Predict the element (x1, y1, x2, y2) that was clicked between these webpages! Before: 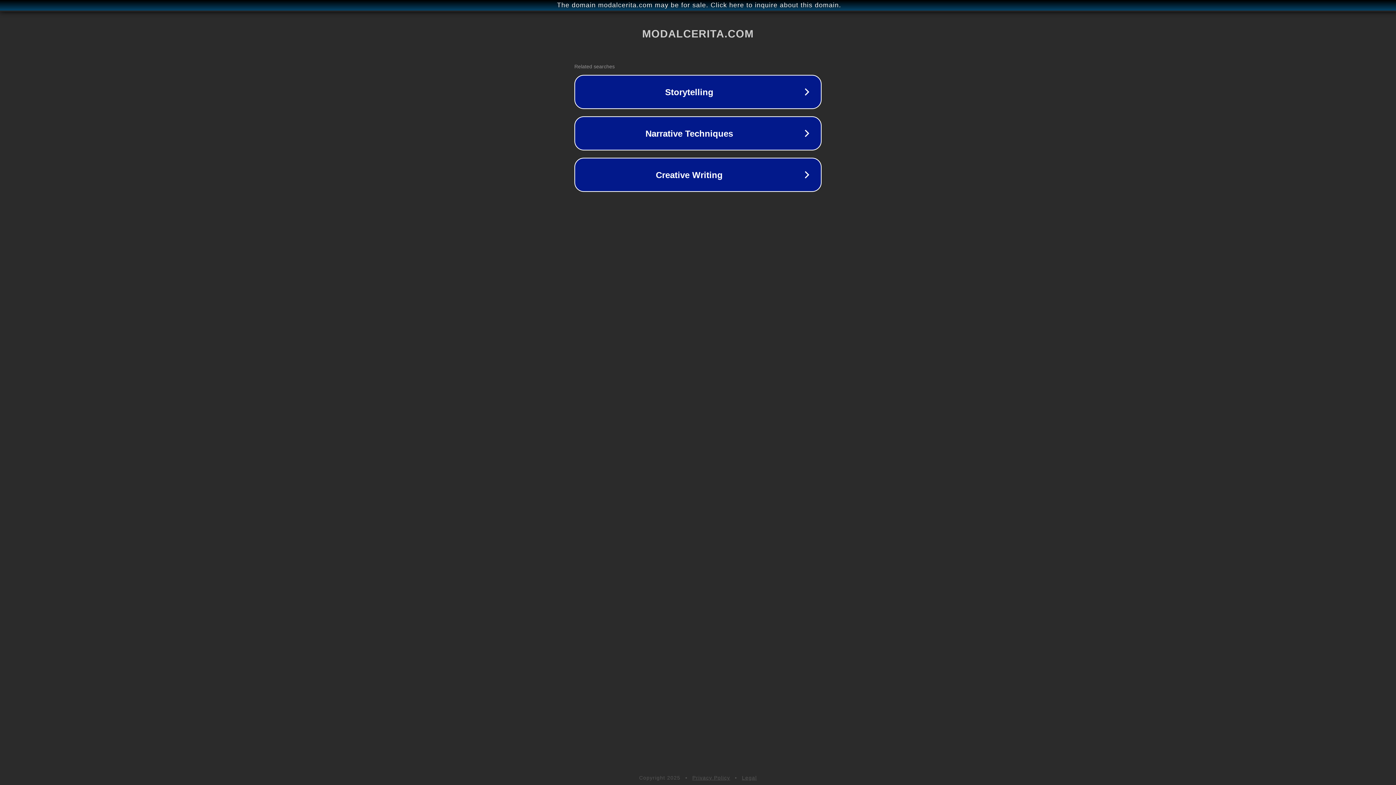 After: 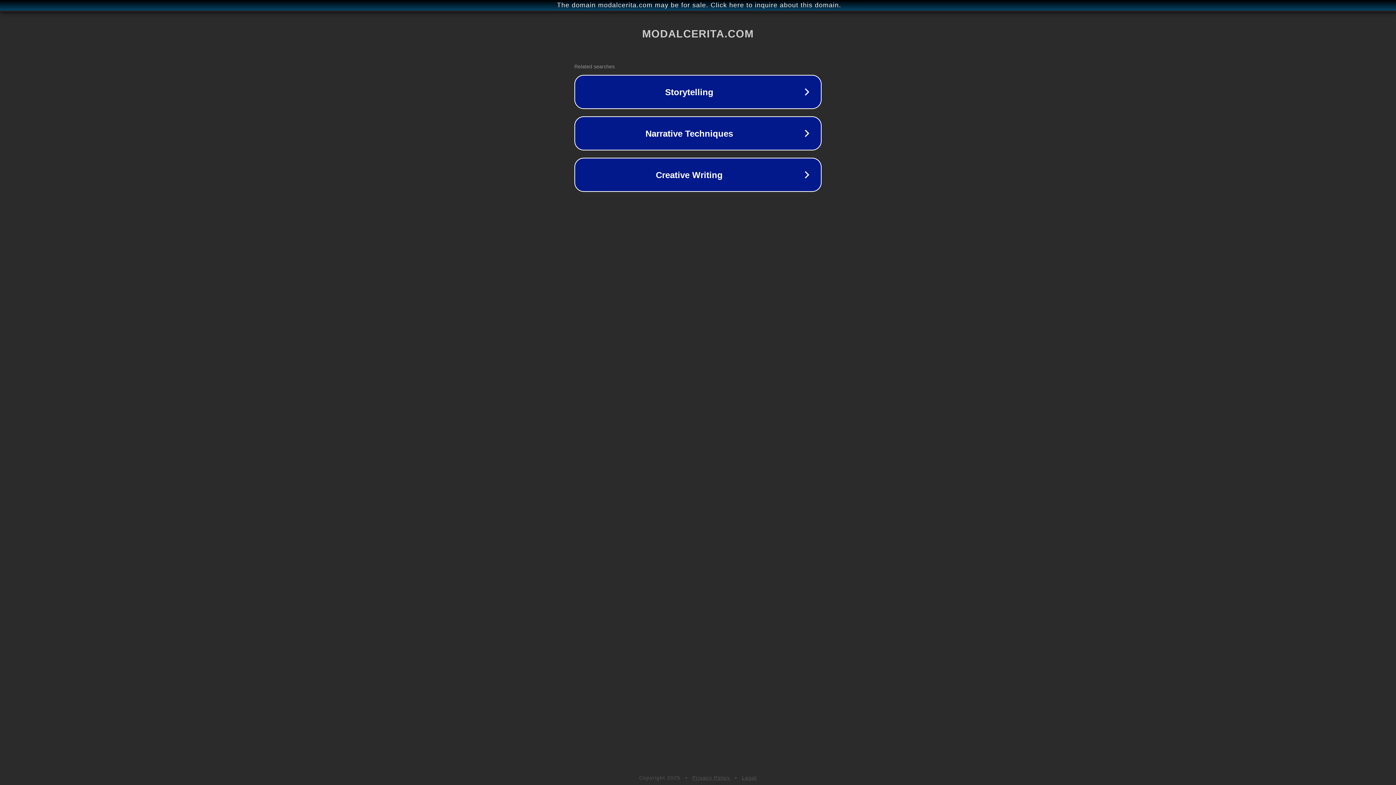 Action: bbox: (692, 775, 730, 781) label: Privacy Policy